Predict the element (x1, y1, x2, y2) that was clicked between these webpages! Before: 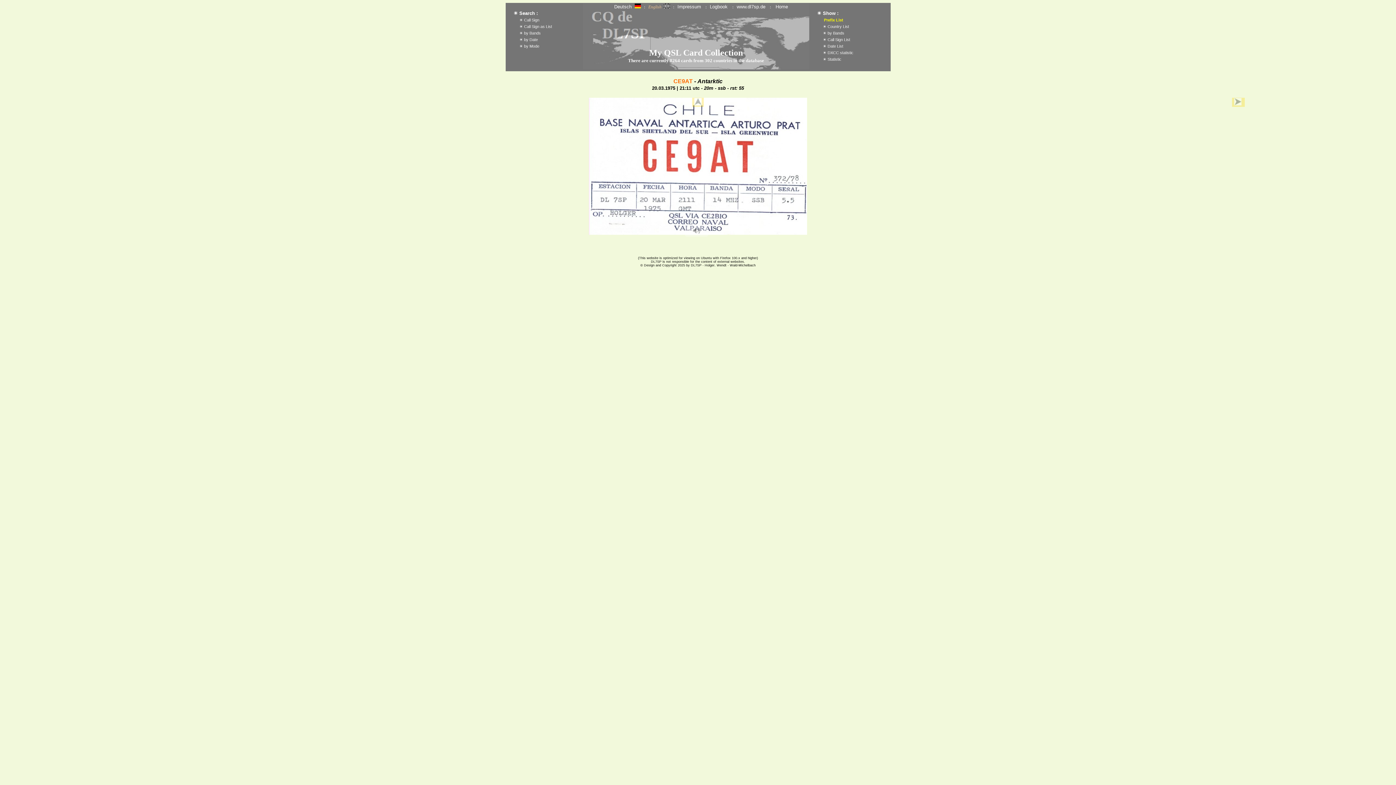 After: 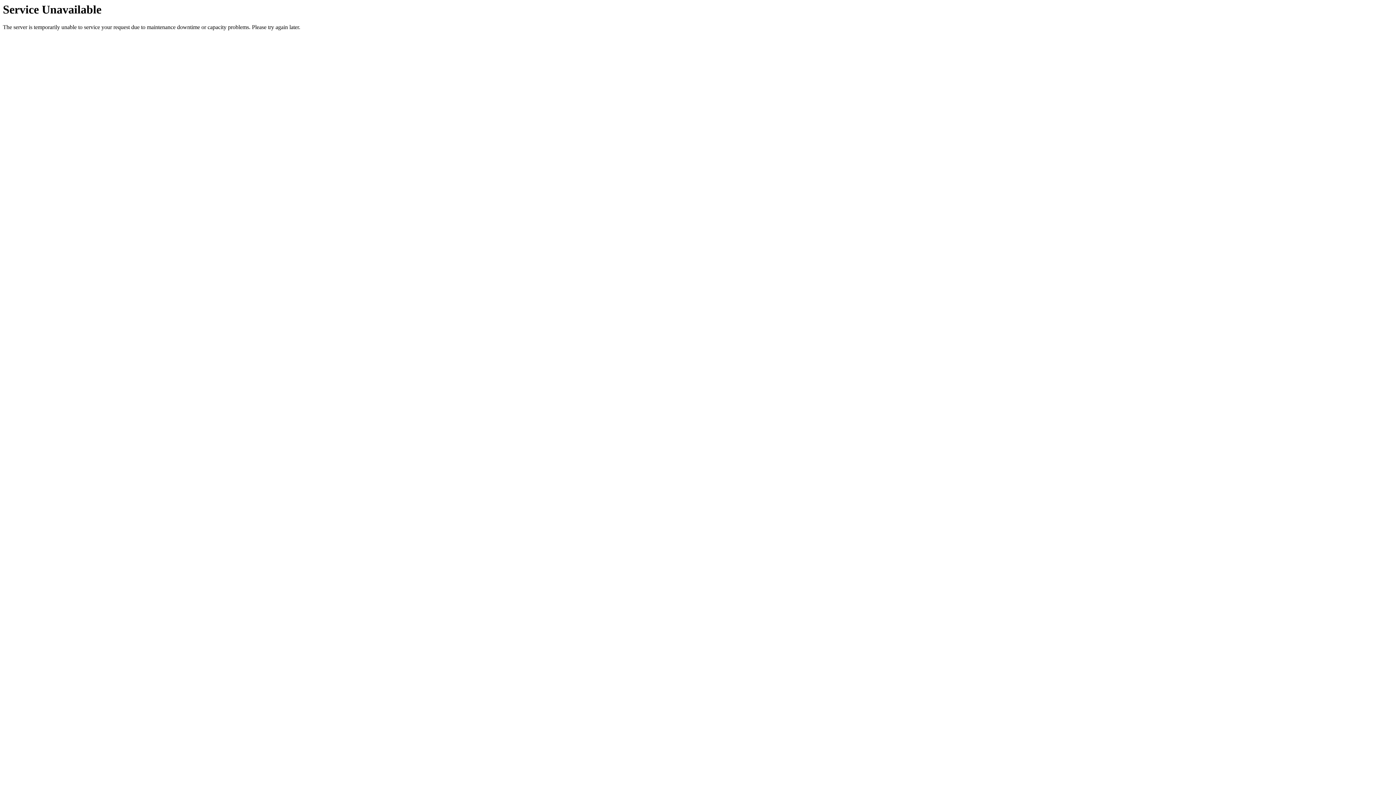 Action: bbox: (823, 50, 853, 54) label: ☀ DXCC statistic